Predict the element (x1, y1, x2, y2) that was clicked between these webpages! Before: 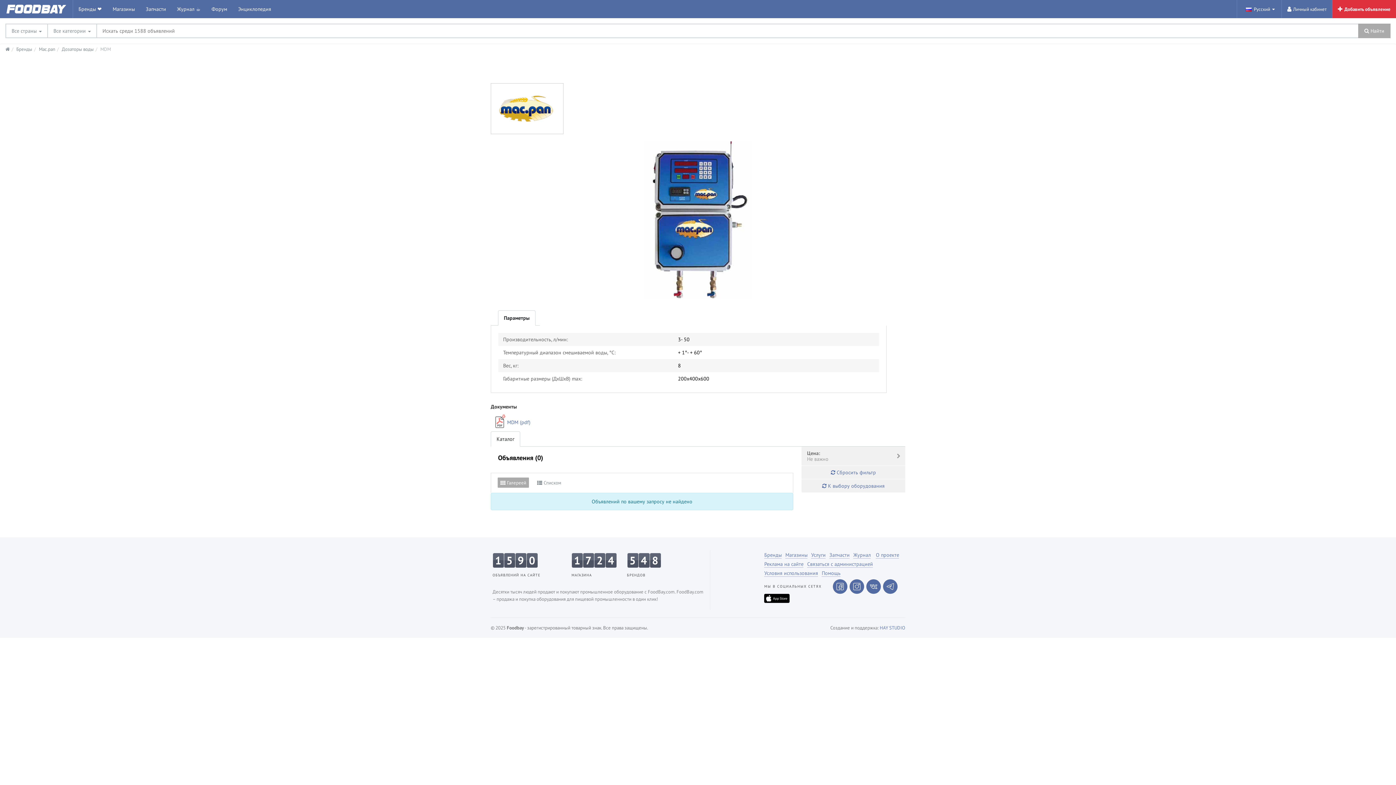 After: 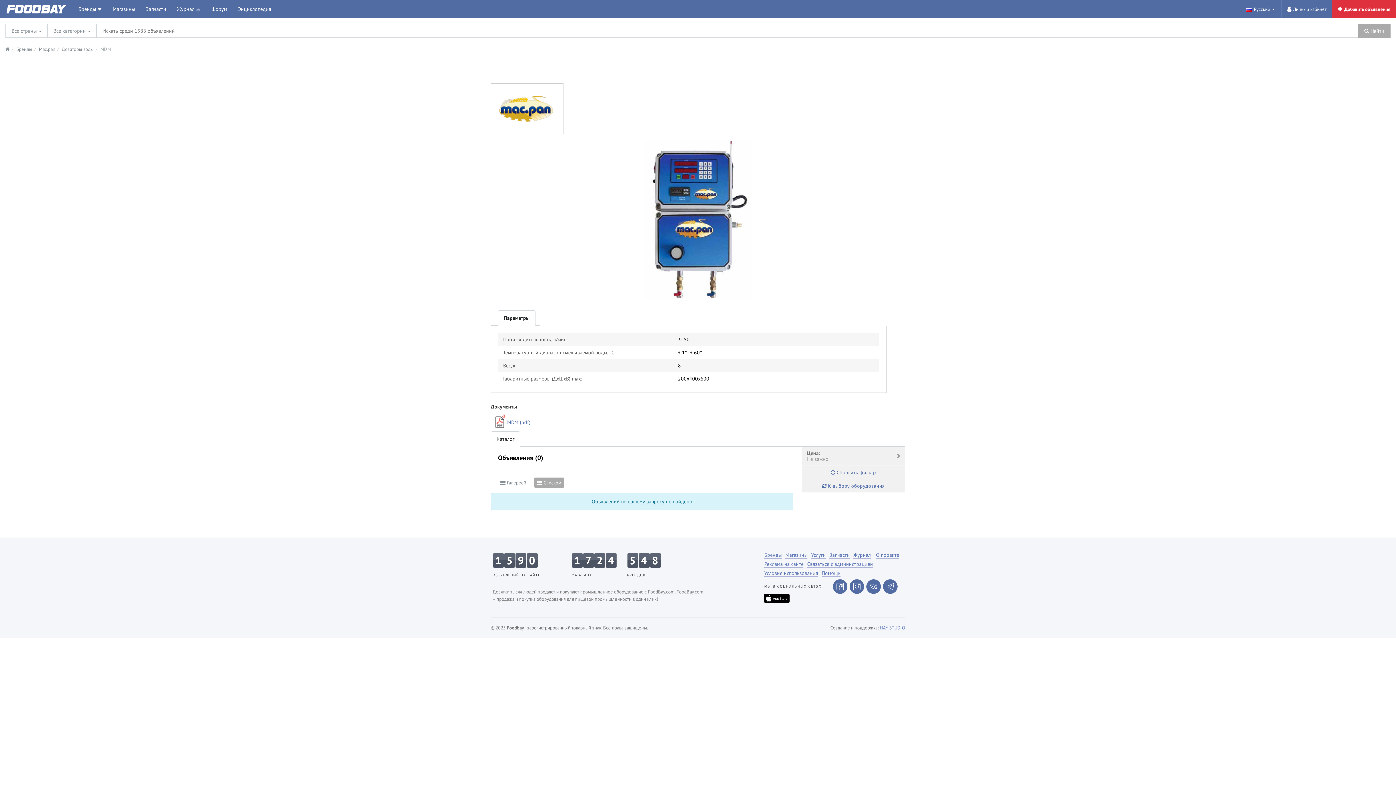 Action: label: Галереей bbox: (497, 477, 529, 488)